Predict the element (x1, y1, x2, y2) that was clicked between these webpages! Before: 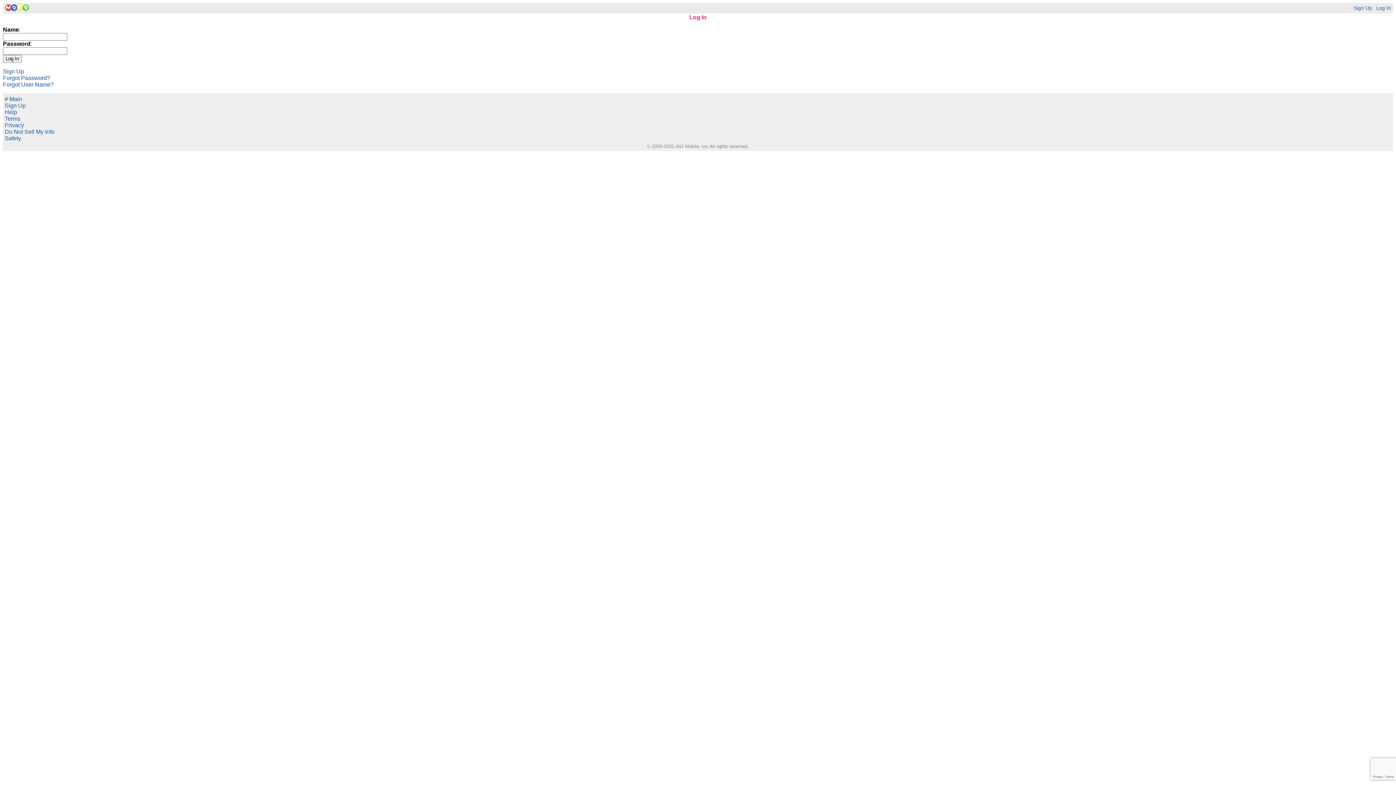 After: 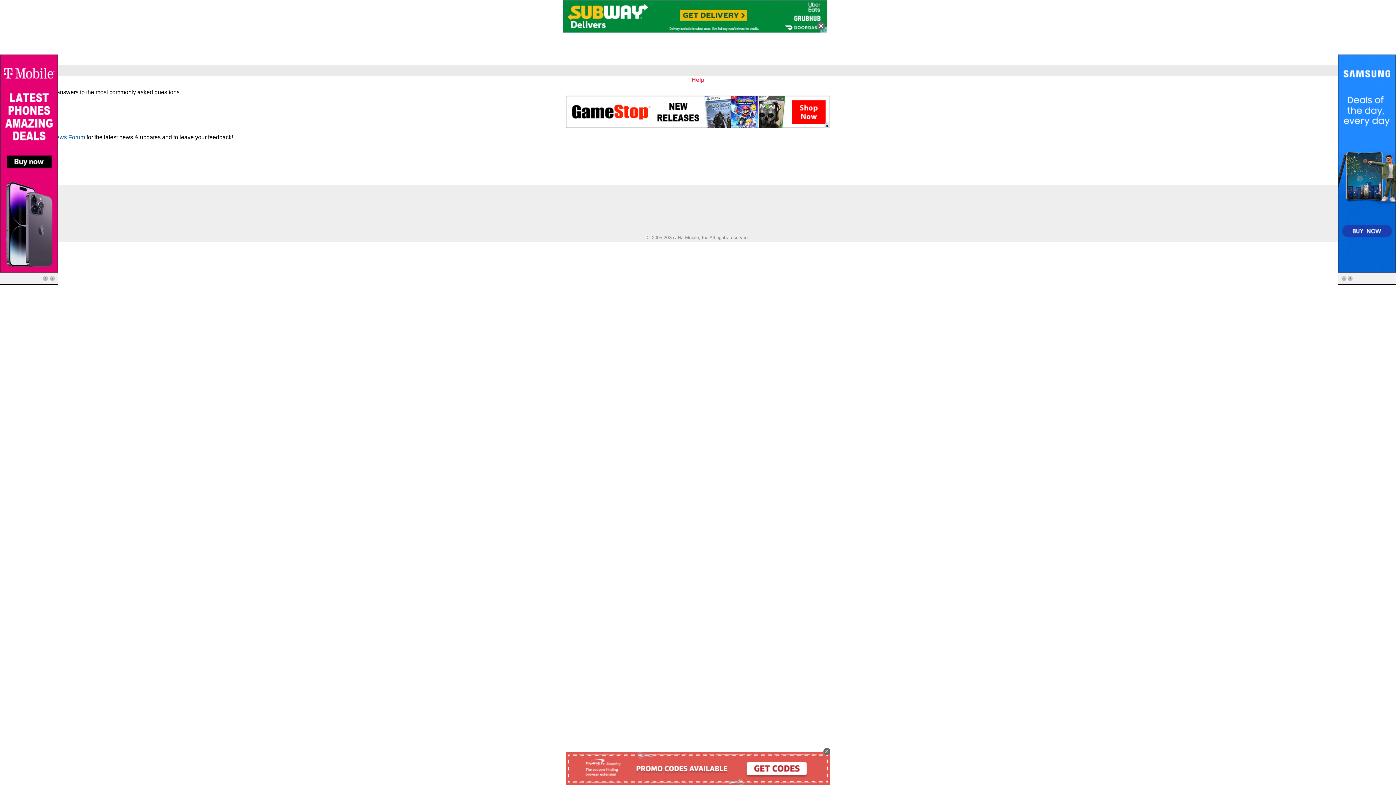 Action: bbox: (4, 109, 17, 115) label: Help